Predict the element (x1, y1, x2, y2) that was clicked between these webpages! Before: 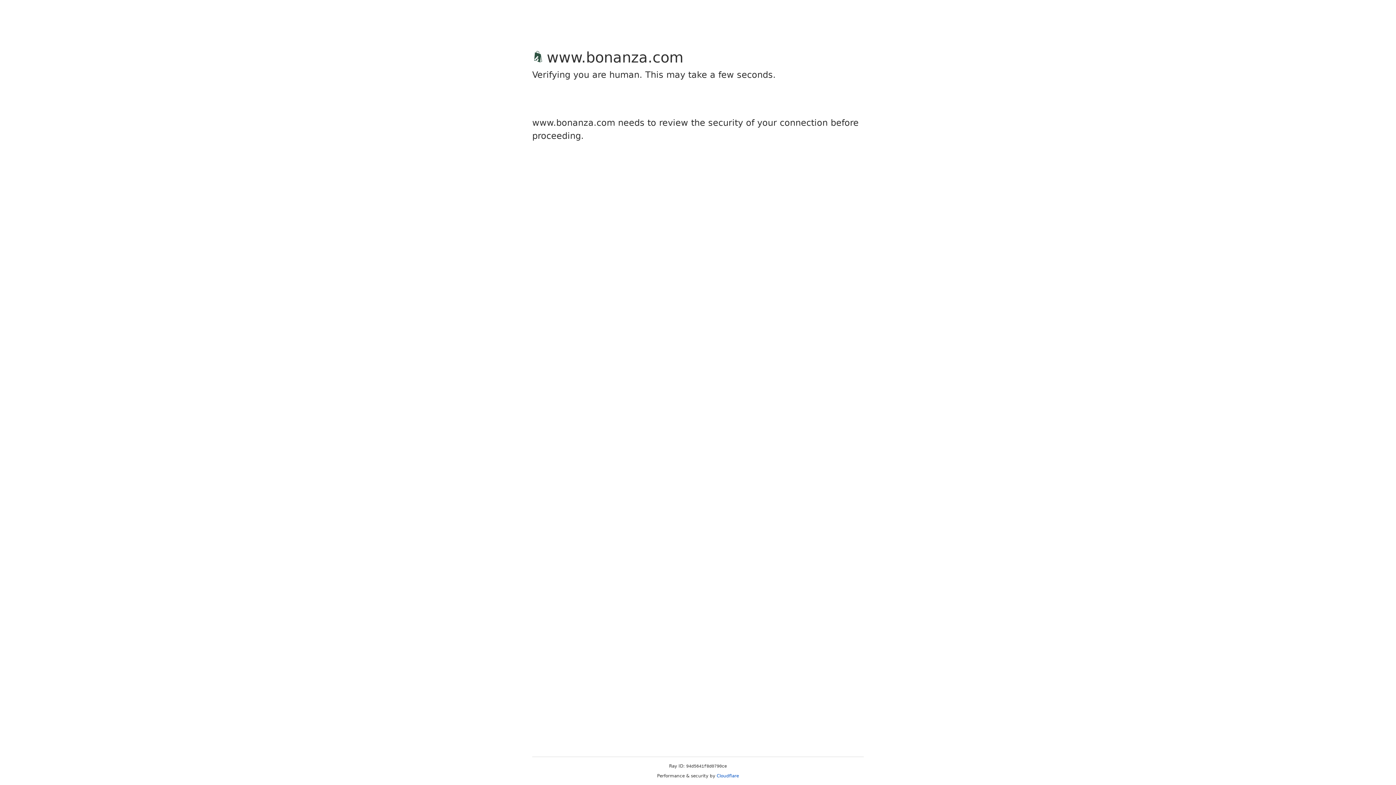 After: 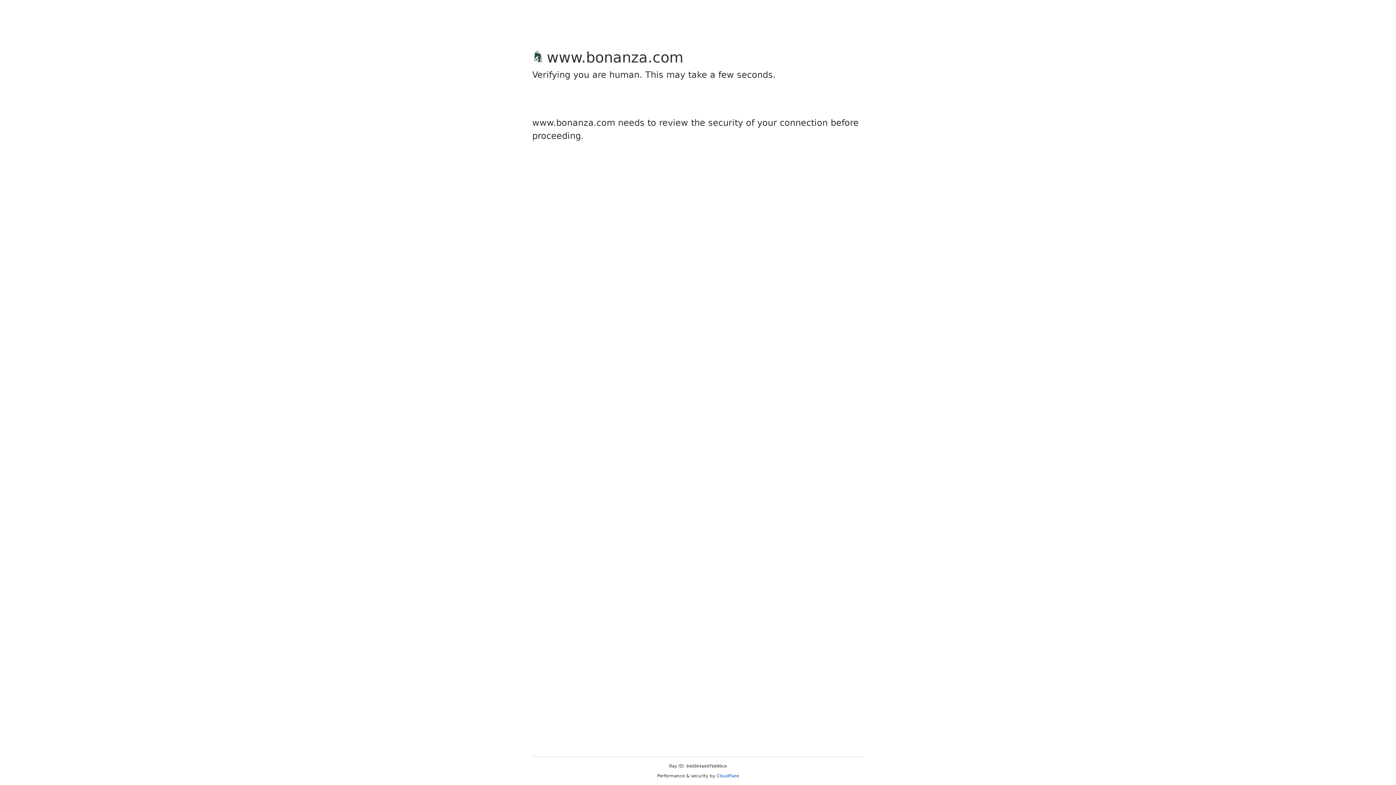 Action: bbox: (716, 773, 739, 778) label: Cloudflare